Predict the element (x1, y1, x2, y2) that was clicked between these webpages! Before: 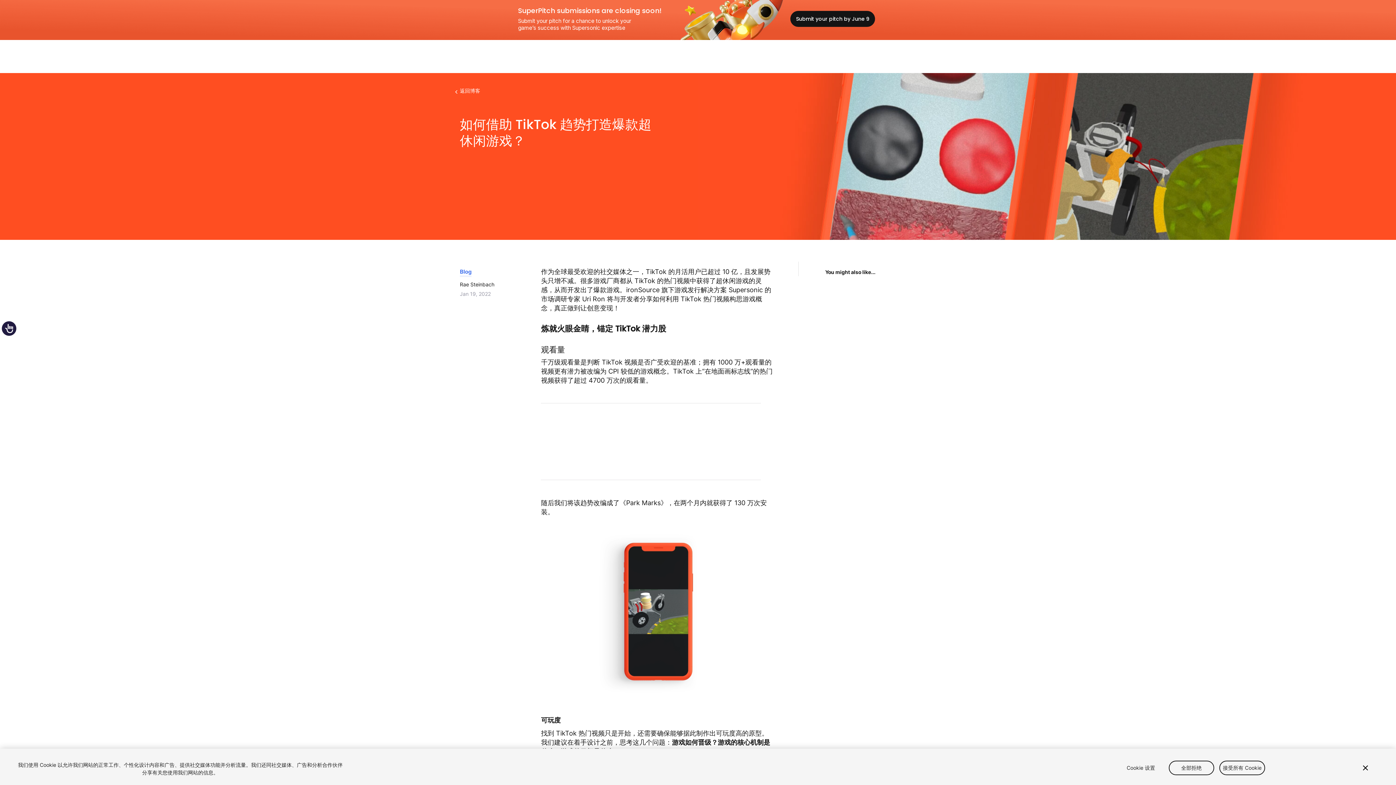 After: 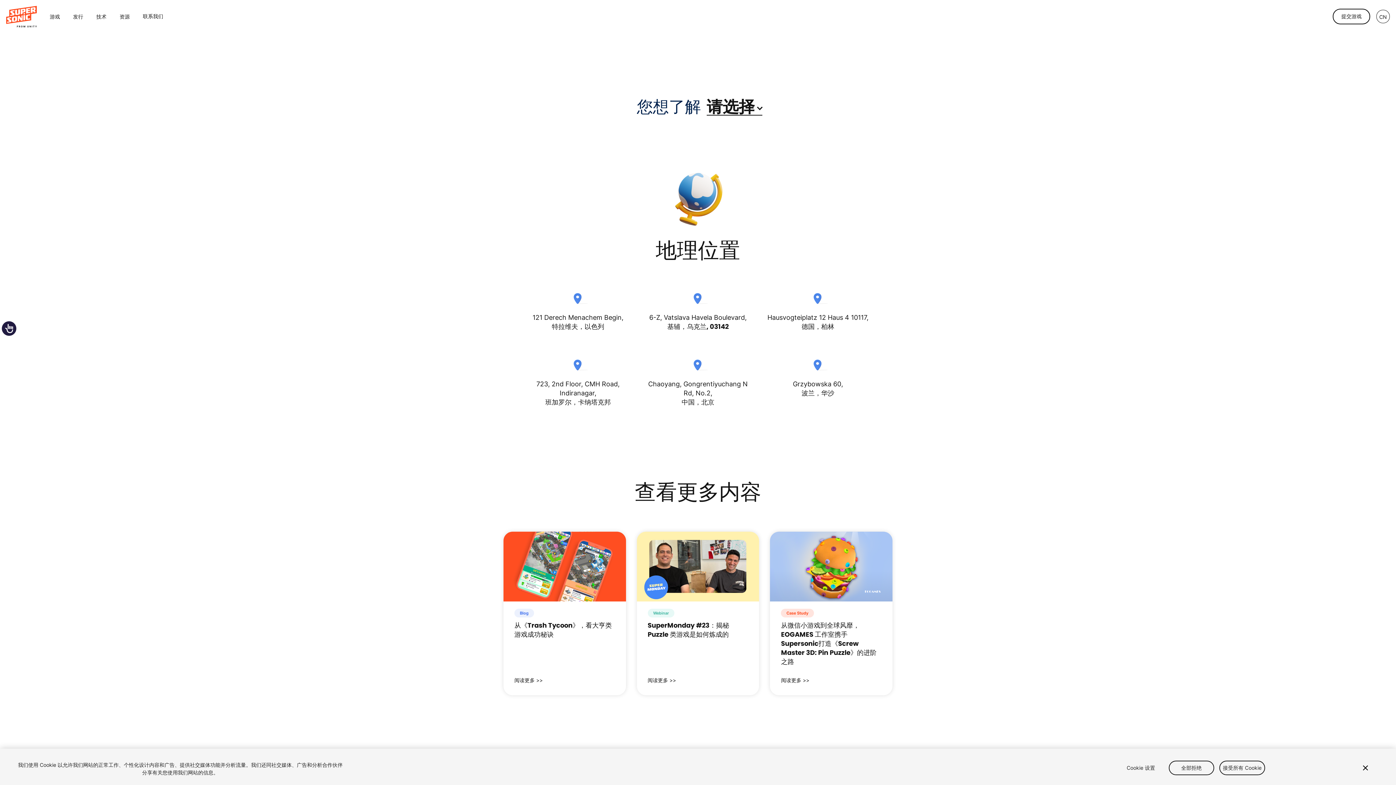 Action: label: 联系我们 bbox: (142, 13, 163, 20)